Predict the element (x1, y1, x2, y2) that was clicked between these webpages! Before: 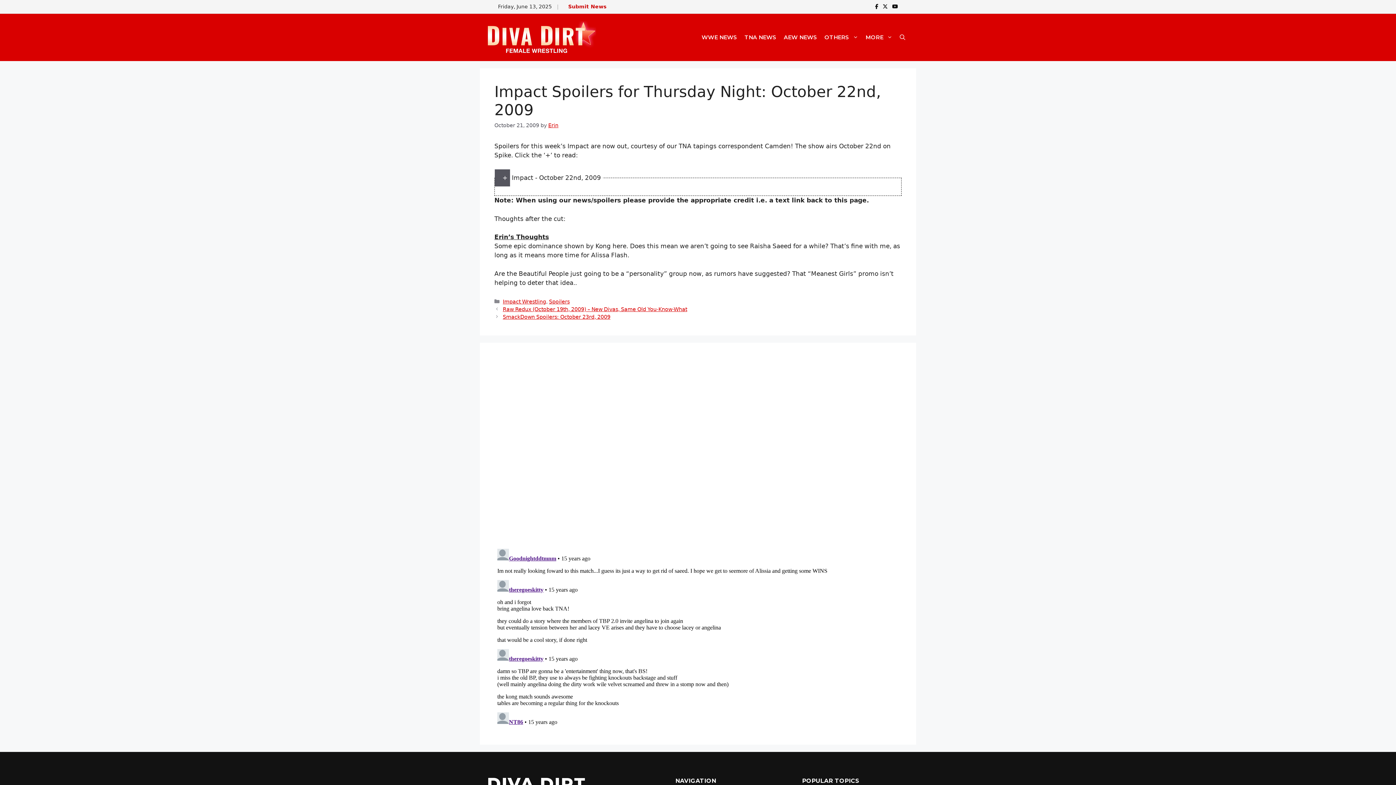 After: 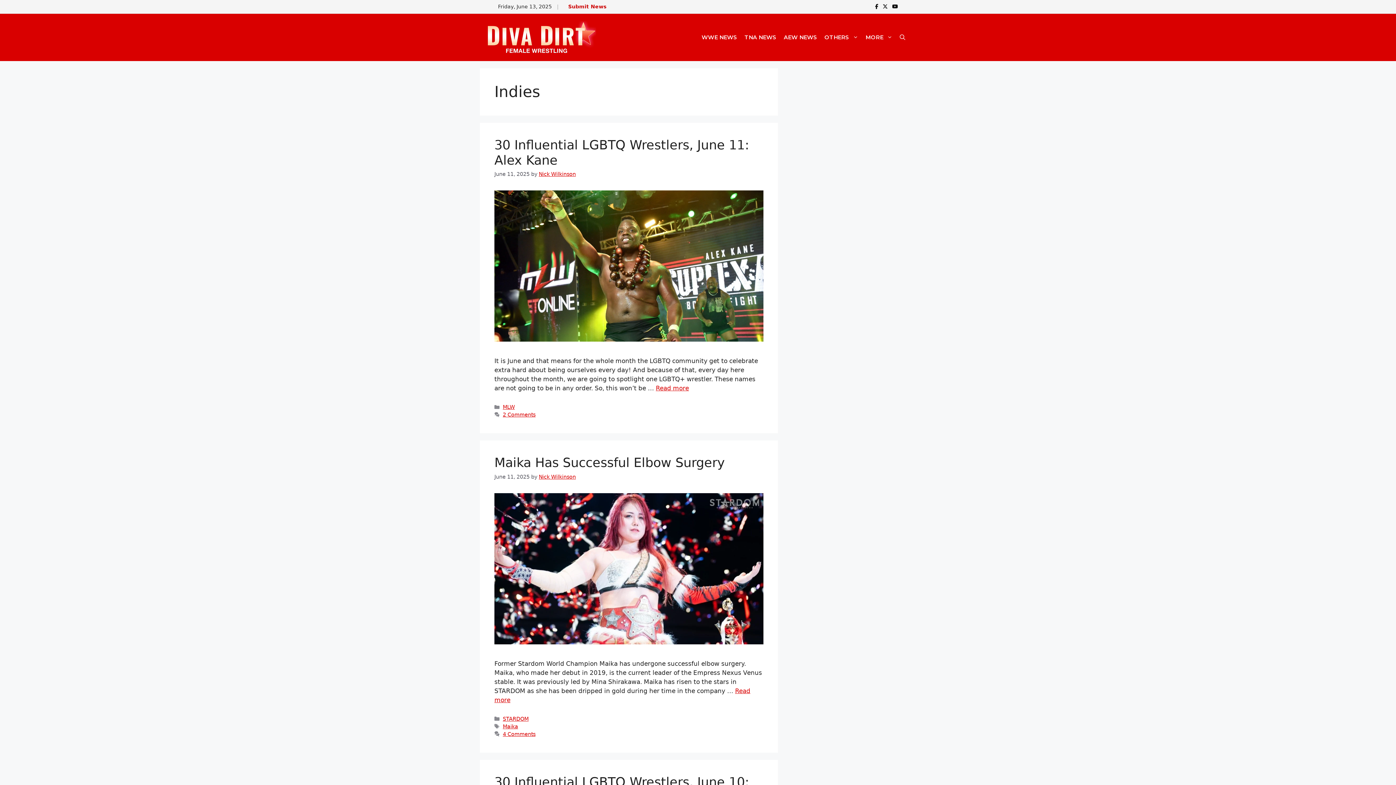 Action: label: OTHERS bbox: (821, 28, 862, 46)